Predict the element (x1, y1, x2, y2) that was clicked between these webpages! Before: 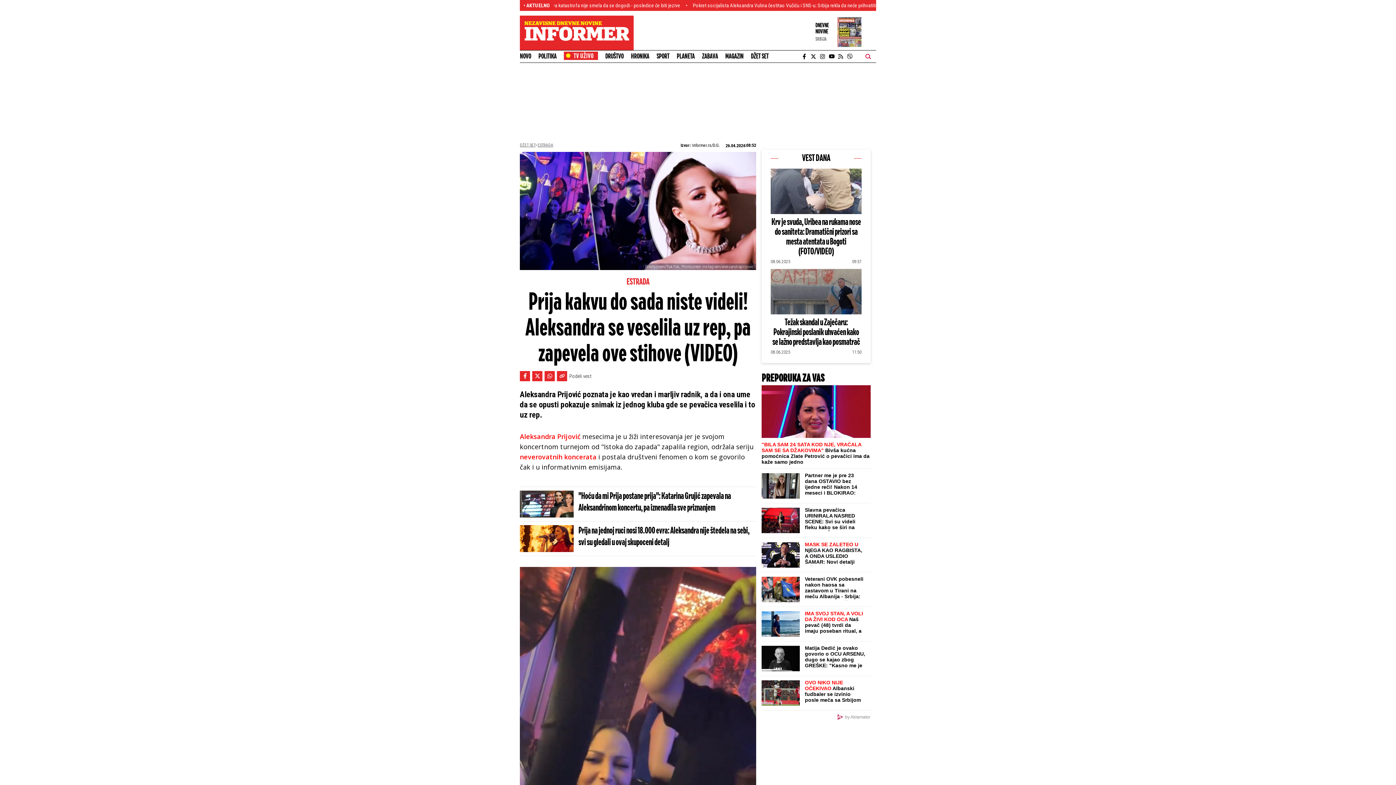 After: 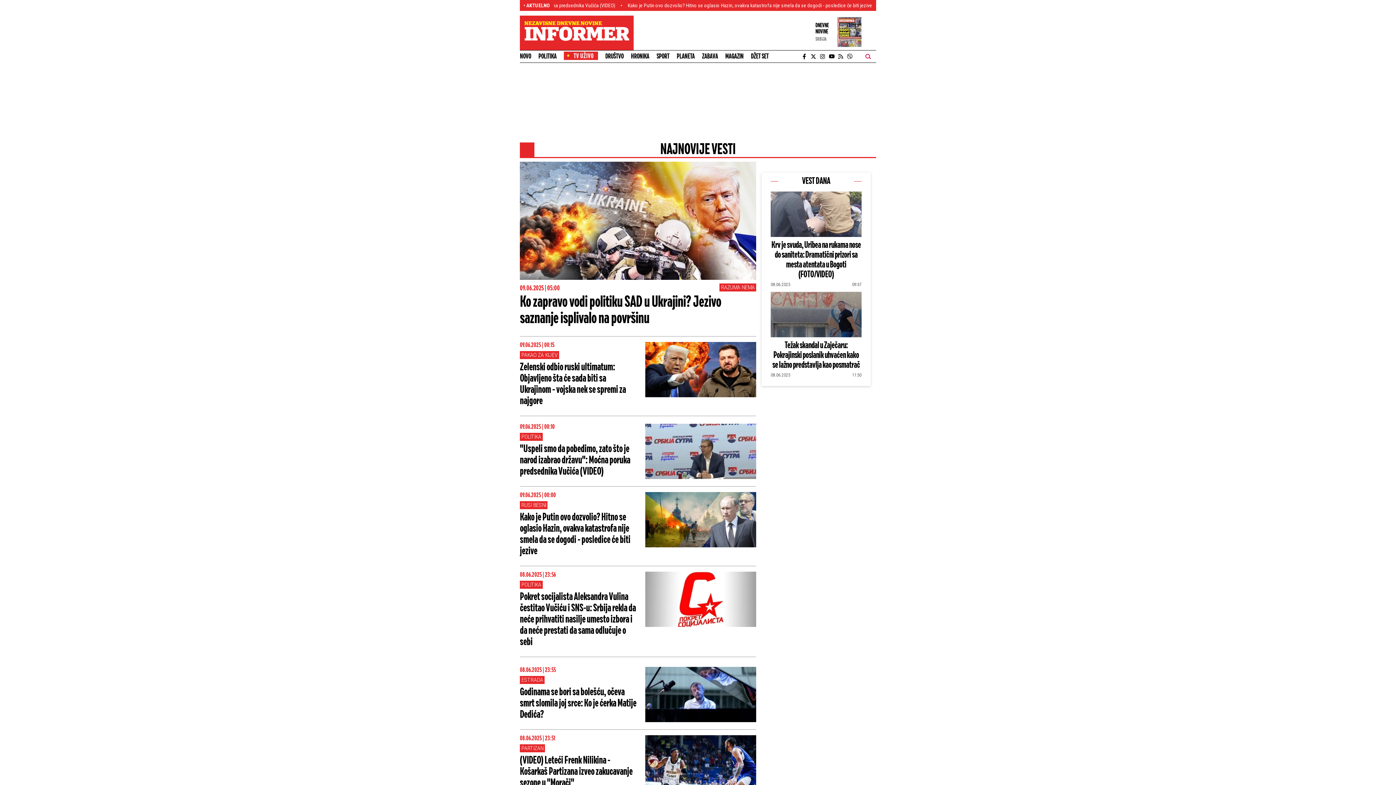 Action: bbox: (520, 51, 531, 61) label: NOVO